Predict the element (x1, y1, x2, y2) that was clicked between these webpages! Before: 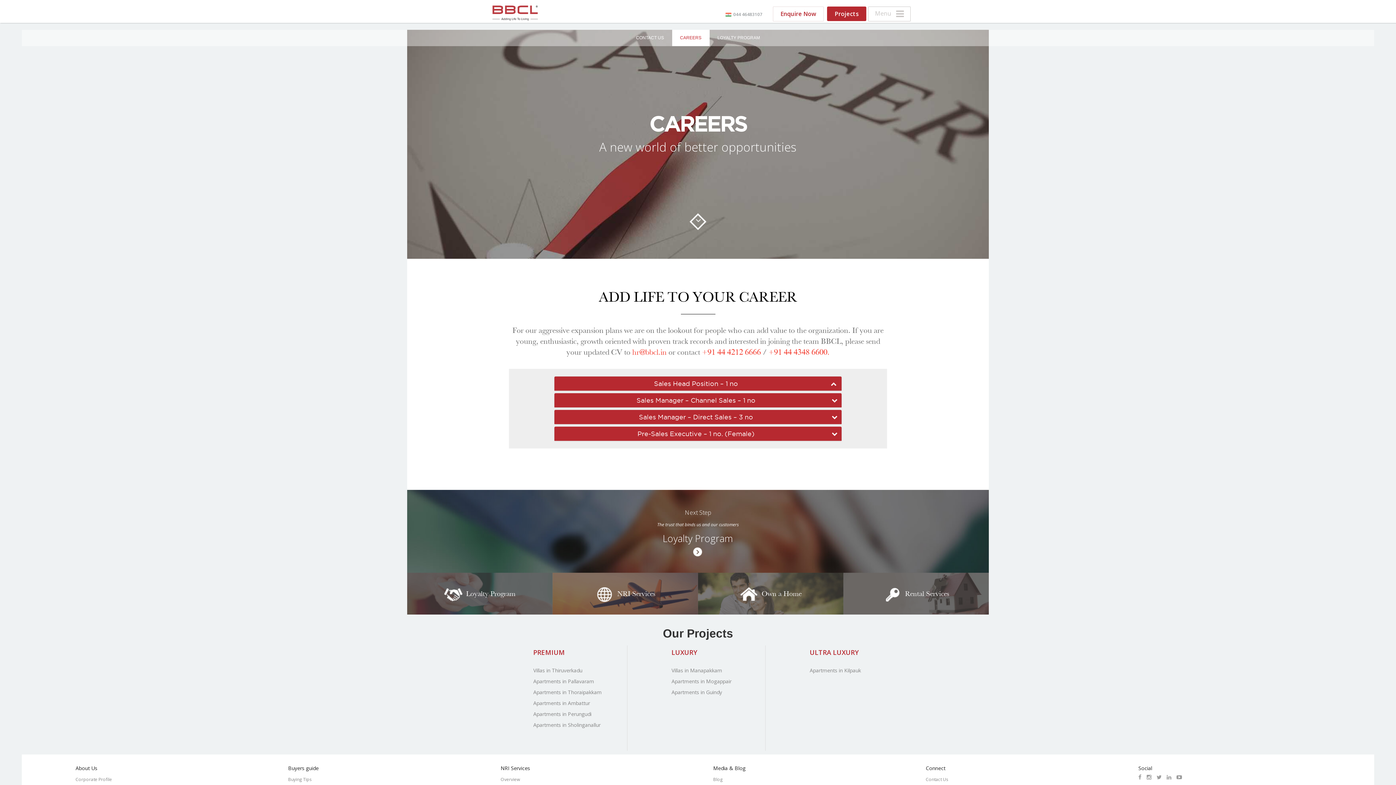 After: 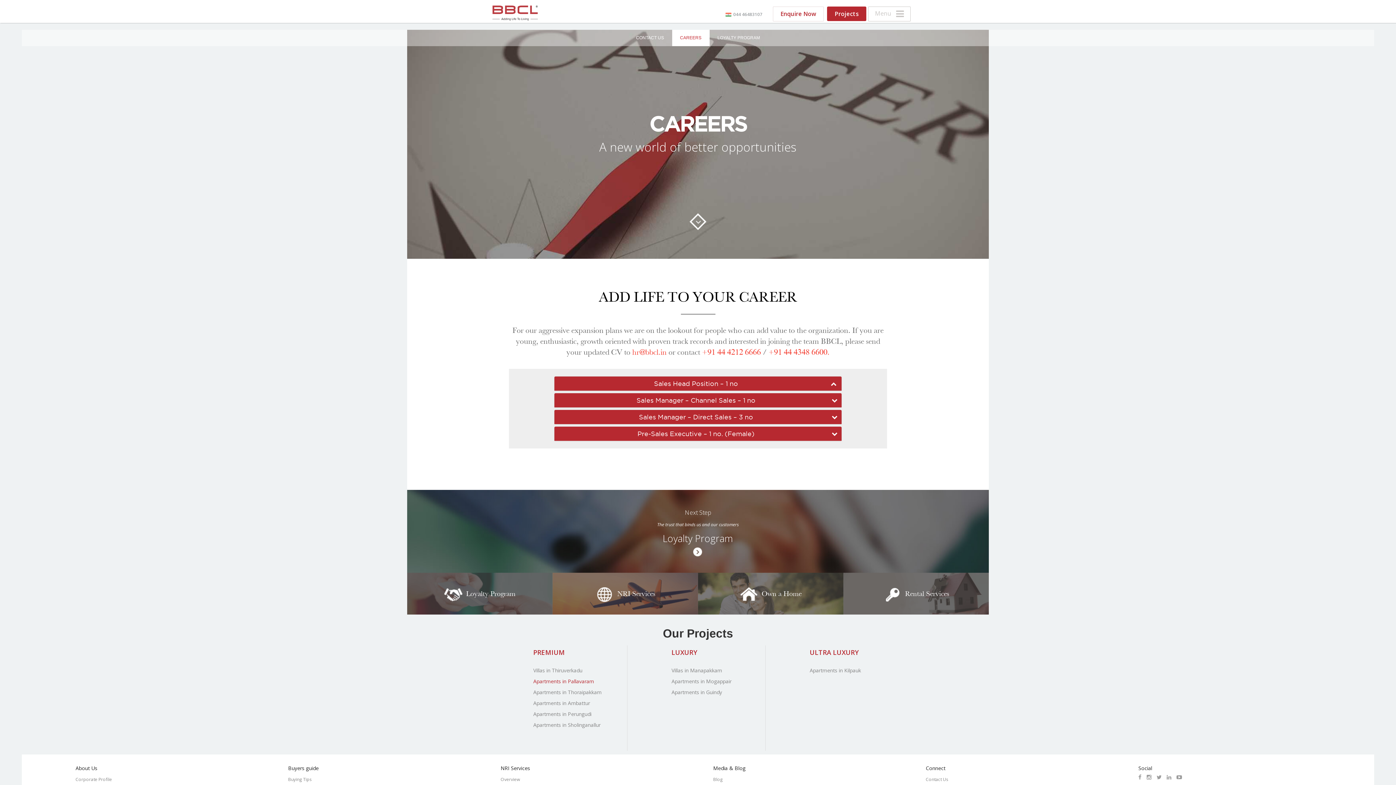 Action: bbox: (533, 678, 594, 689) label: Apartments in Pallavaram